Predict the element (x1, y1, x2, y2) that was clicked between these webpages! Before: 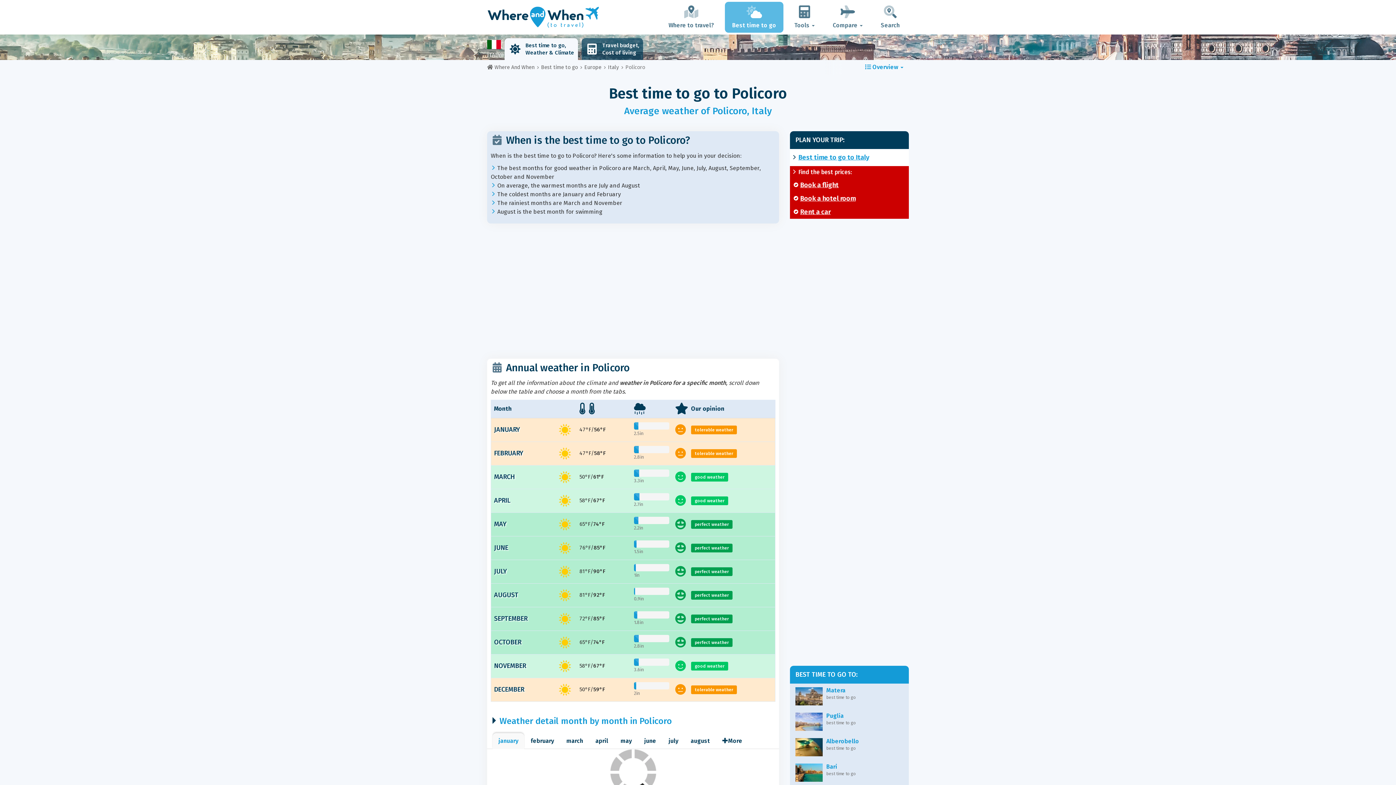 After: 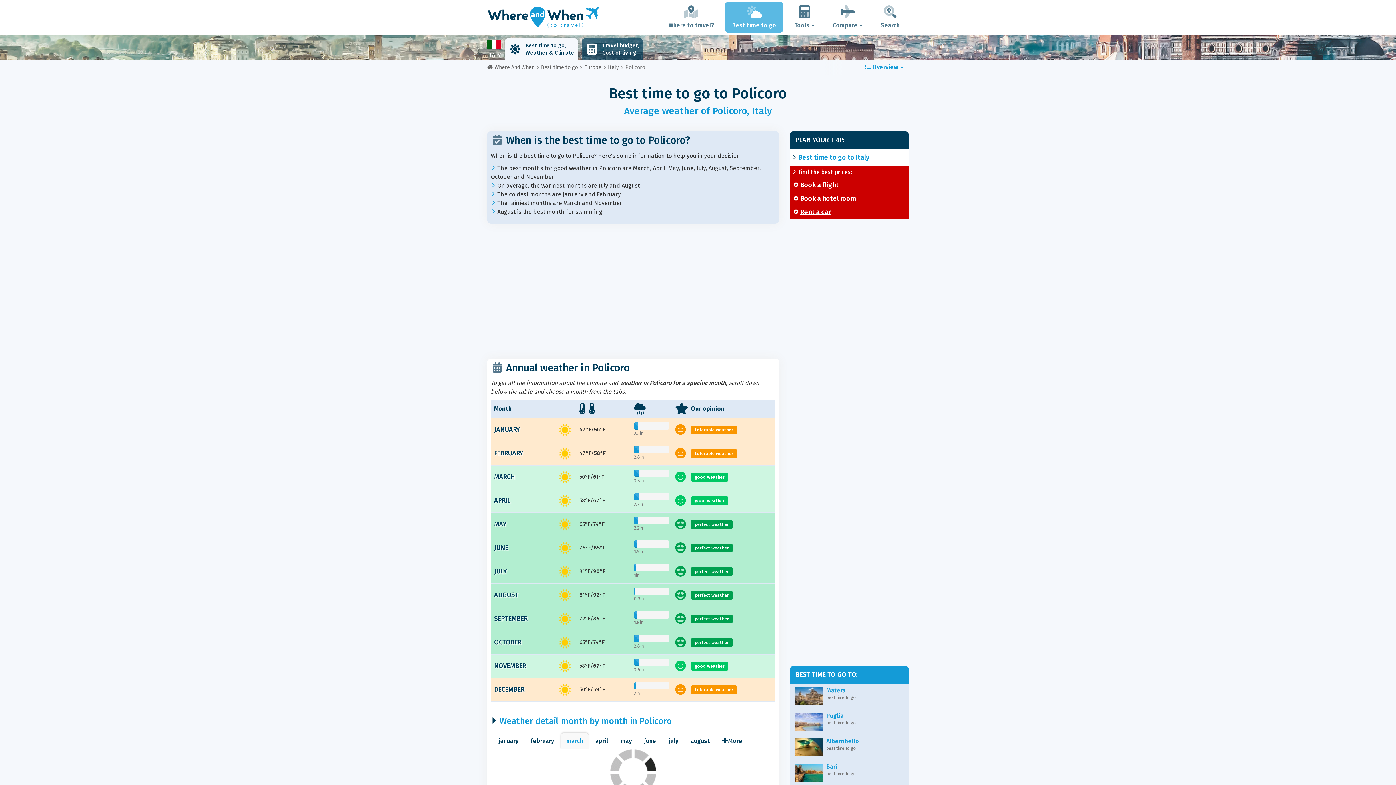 Action: bbox: (560, 702, 589, 718) label: march